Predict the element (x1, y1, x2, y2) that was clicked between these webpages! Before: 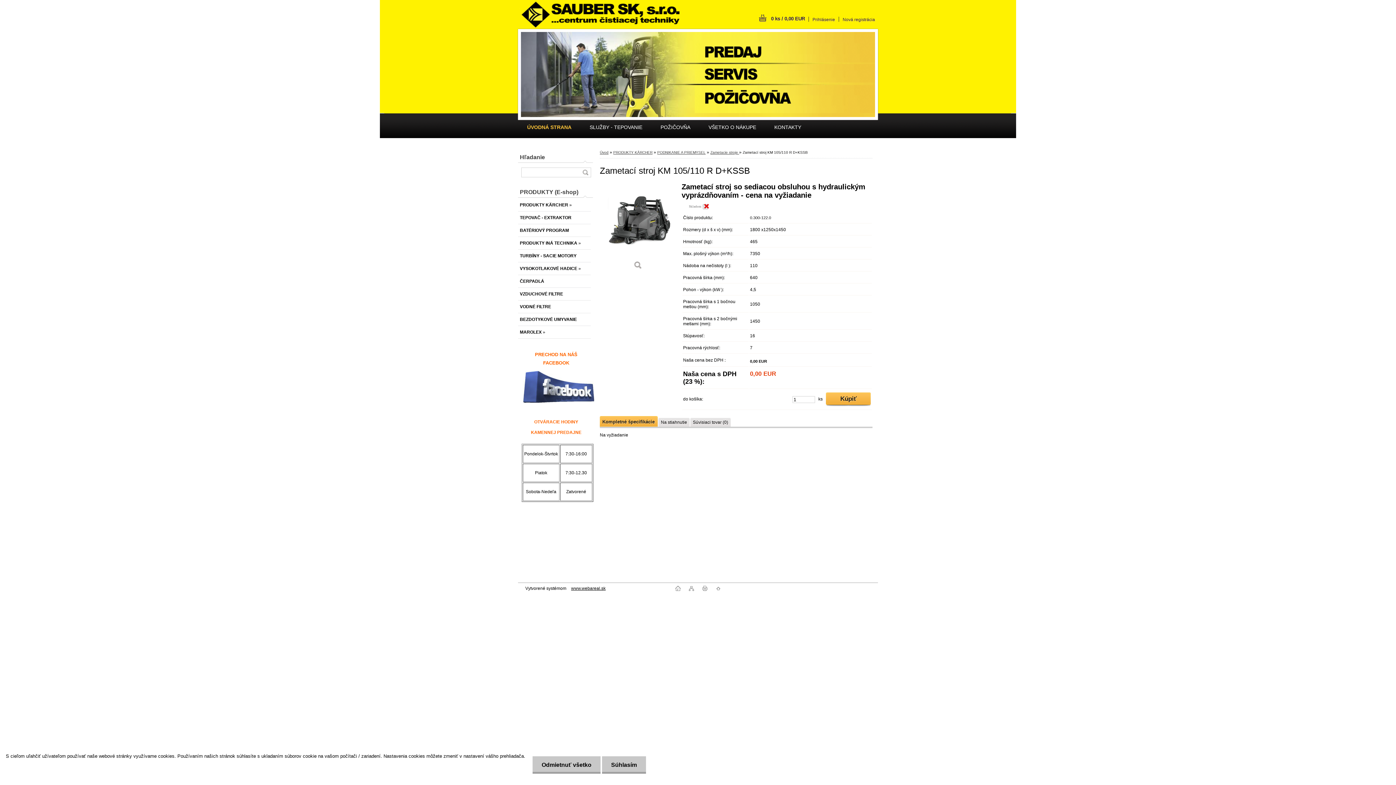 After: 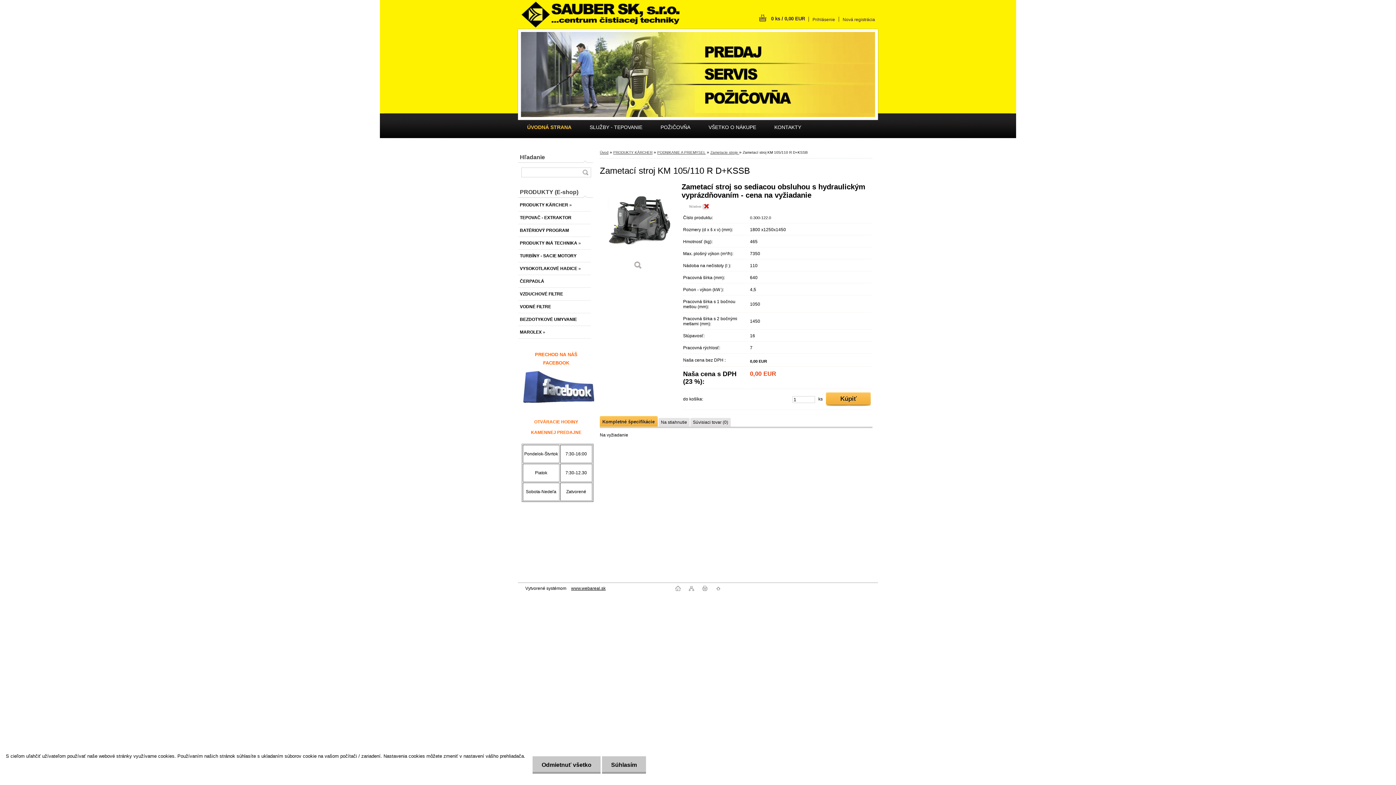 Action: bbox: (715, 587, 720, 592)